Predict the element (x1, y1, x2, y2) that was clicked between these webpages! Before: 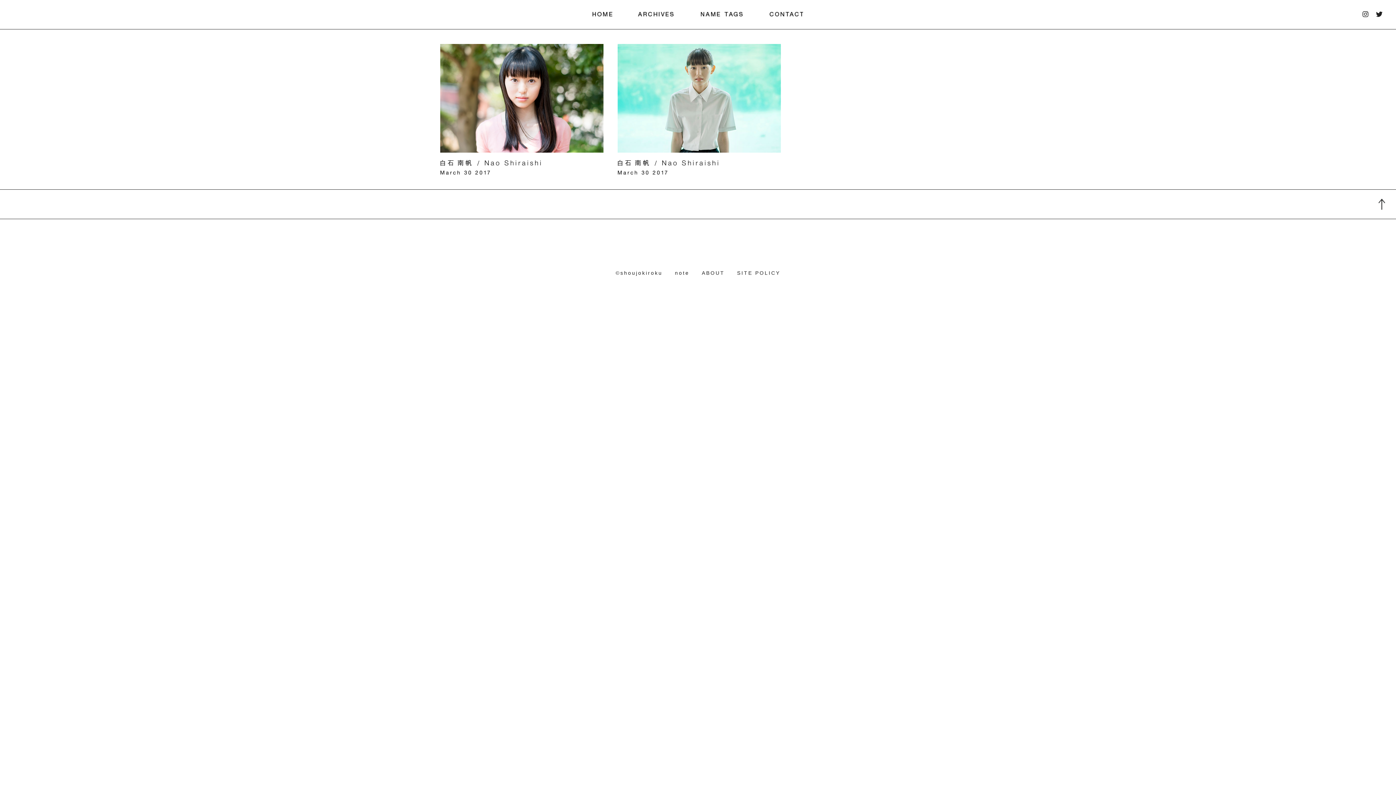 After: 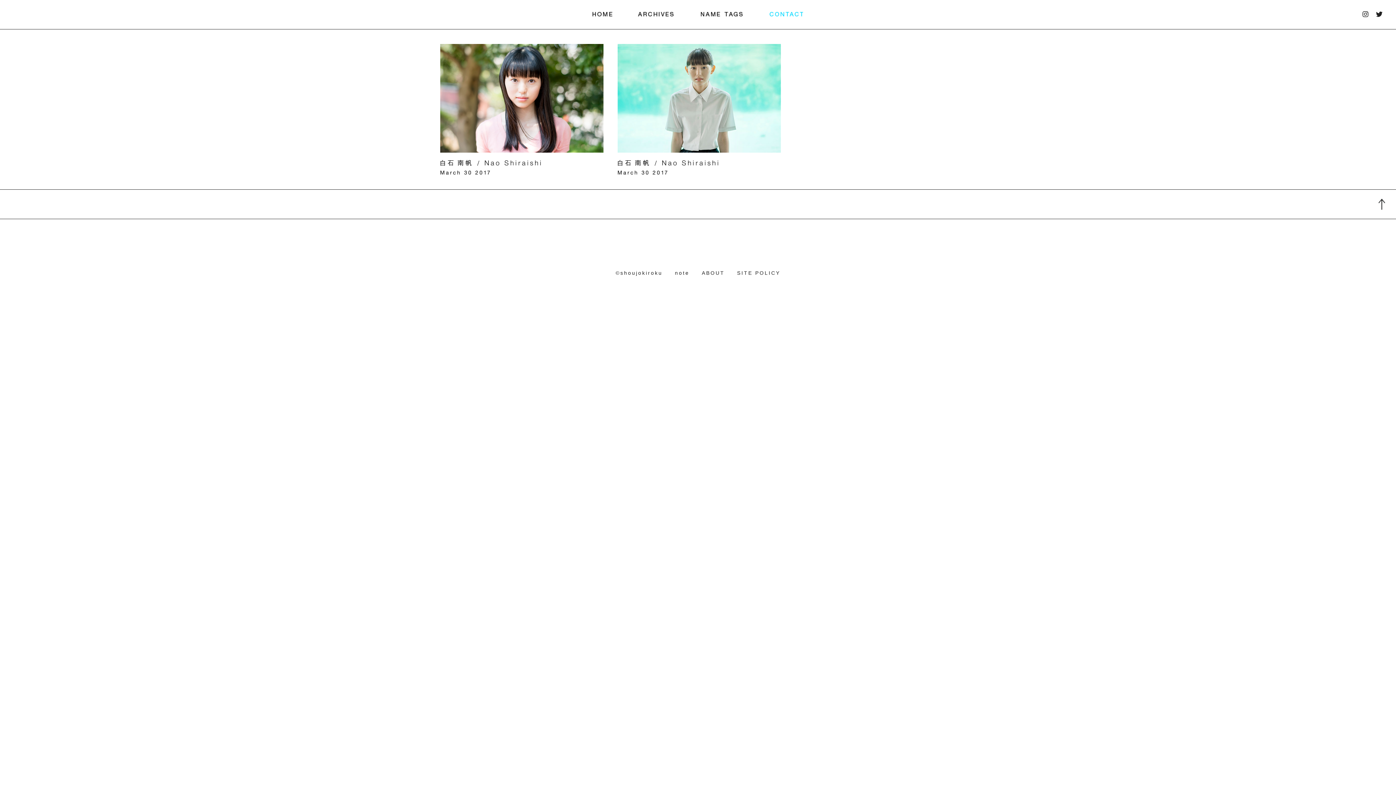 Action: bbox: (764, 12, 803, 16) label: CONTACT